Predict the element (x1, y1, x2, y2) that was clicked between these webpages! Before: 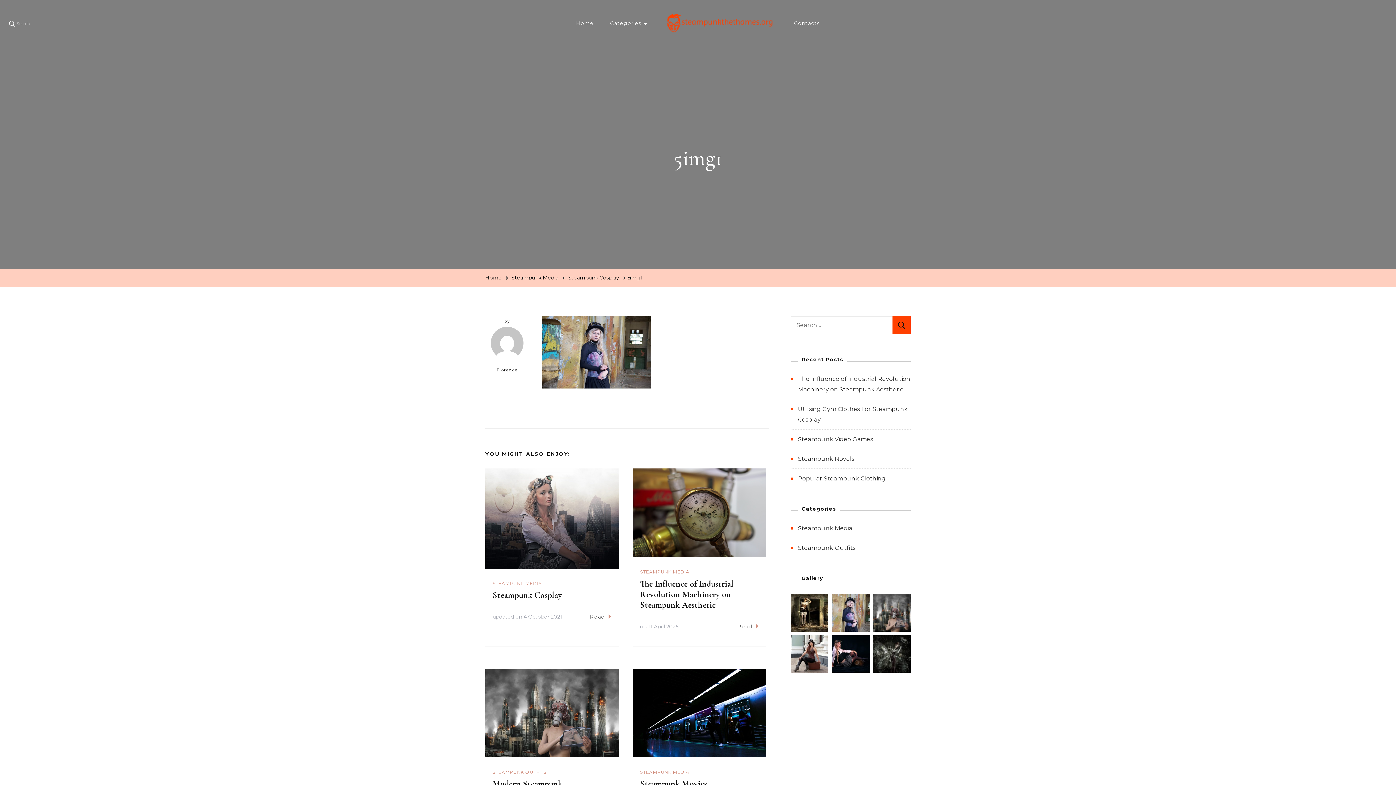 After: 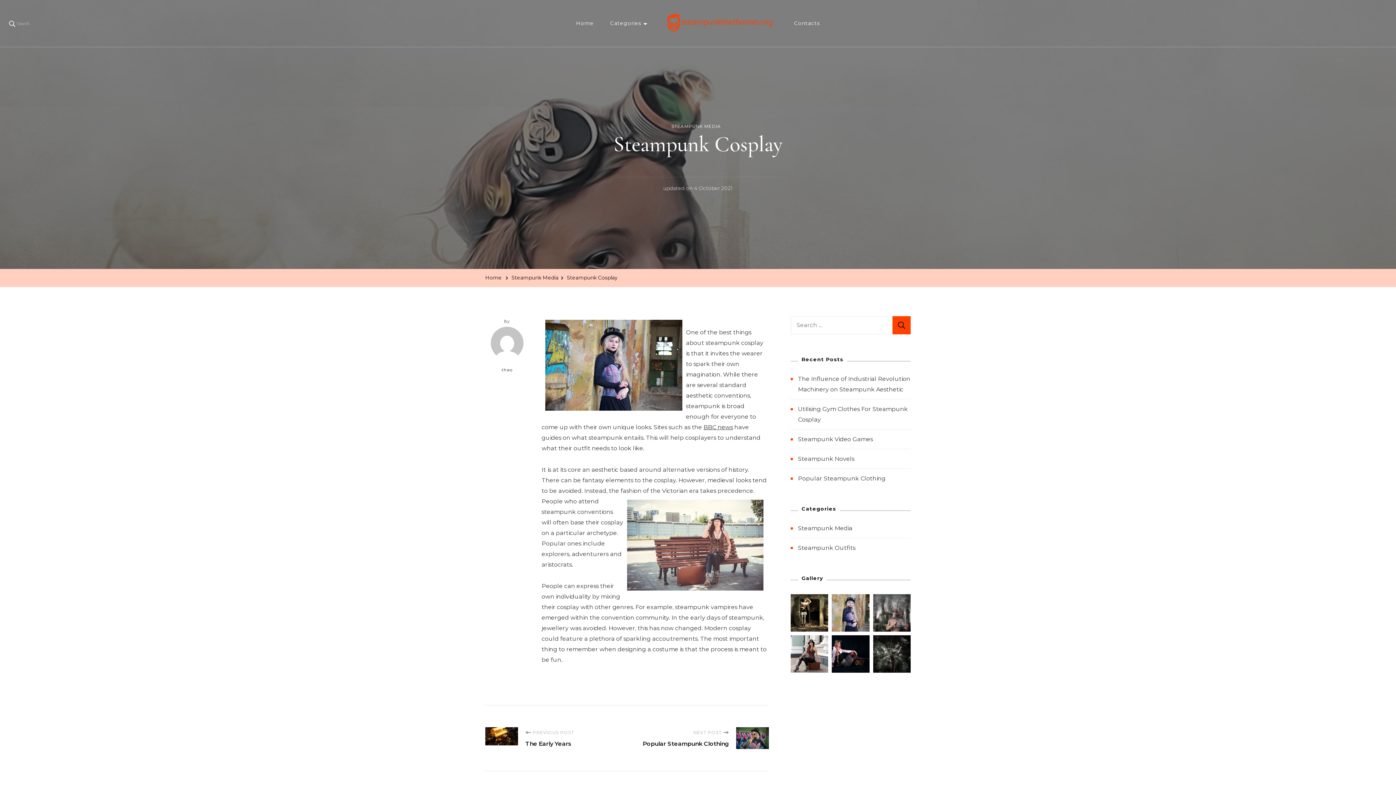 Action: bbox: (523, 612, 562, 622) label: 4 October 2021